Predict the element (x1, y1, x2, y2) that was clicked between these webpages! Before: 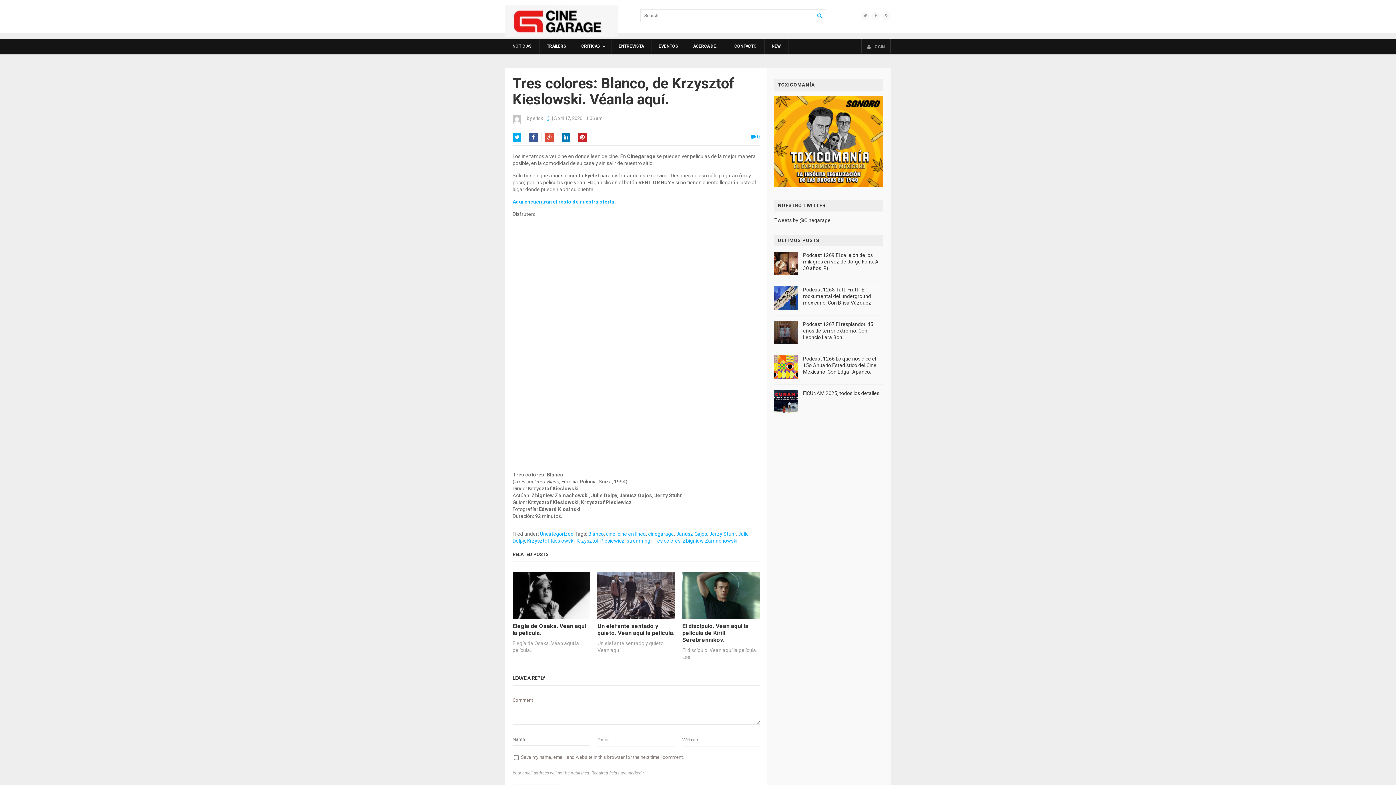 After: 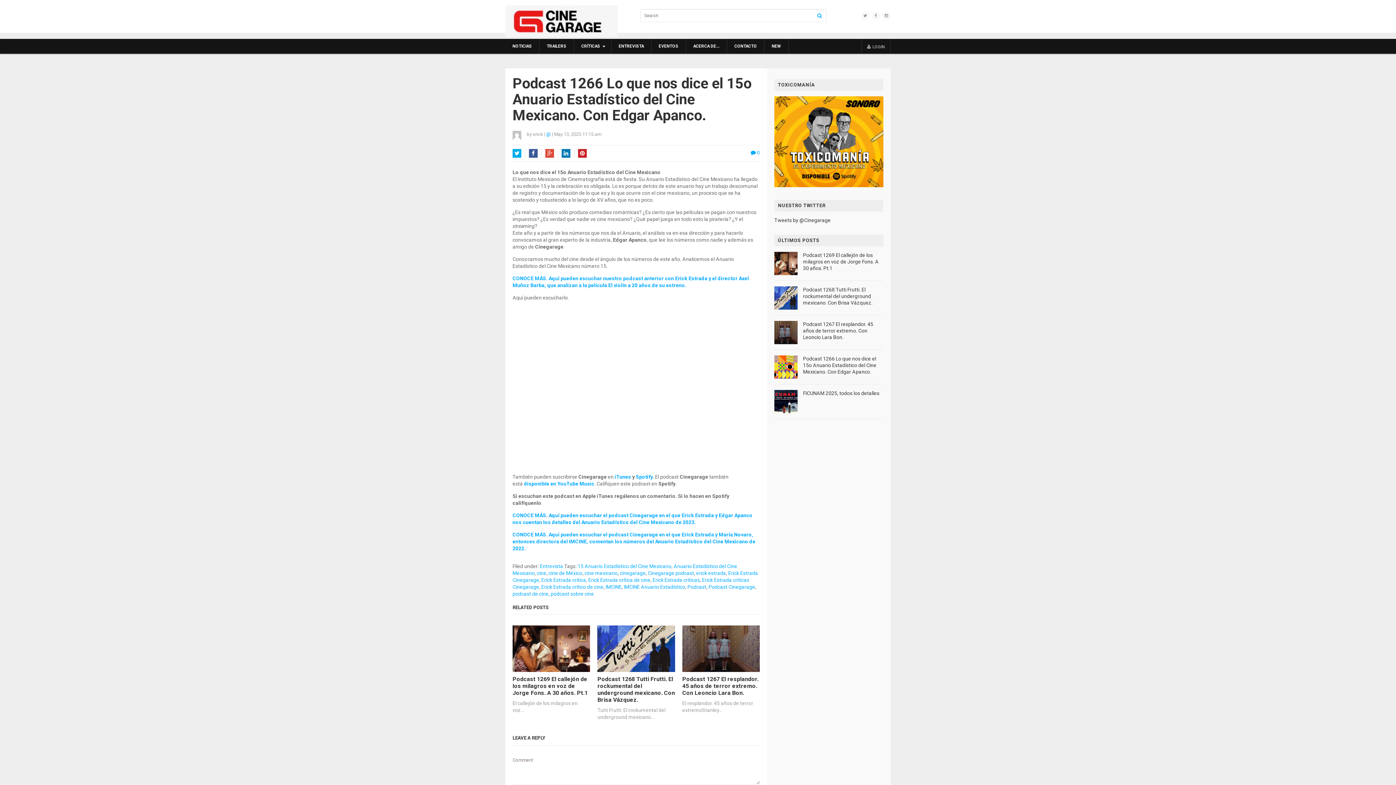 Action: bbox: (803, 356, 876, 374) label: Podcast 1266 Lo que nos dice el 15o Anuario Estadístico del Cine Mexicano. Con Edgar Apanco.